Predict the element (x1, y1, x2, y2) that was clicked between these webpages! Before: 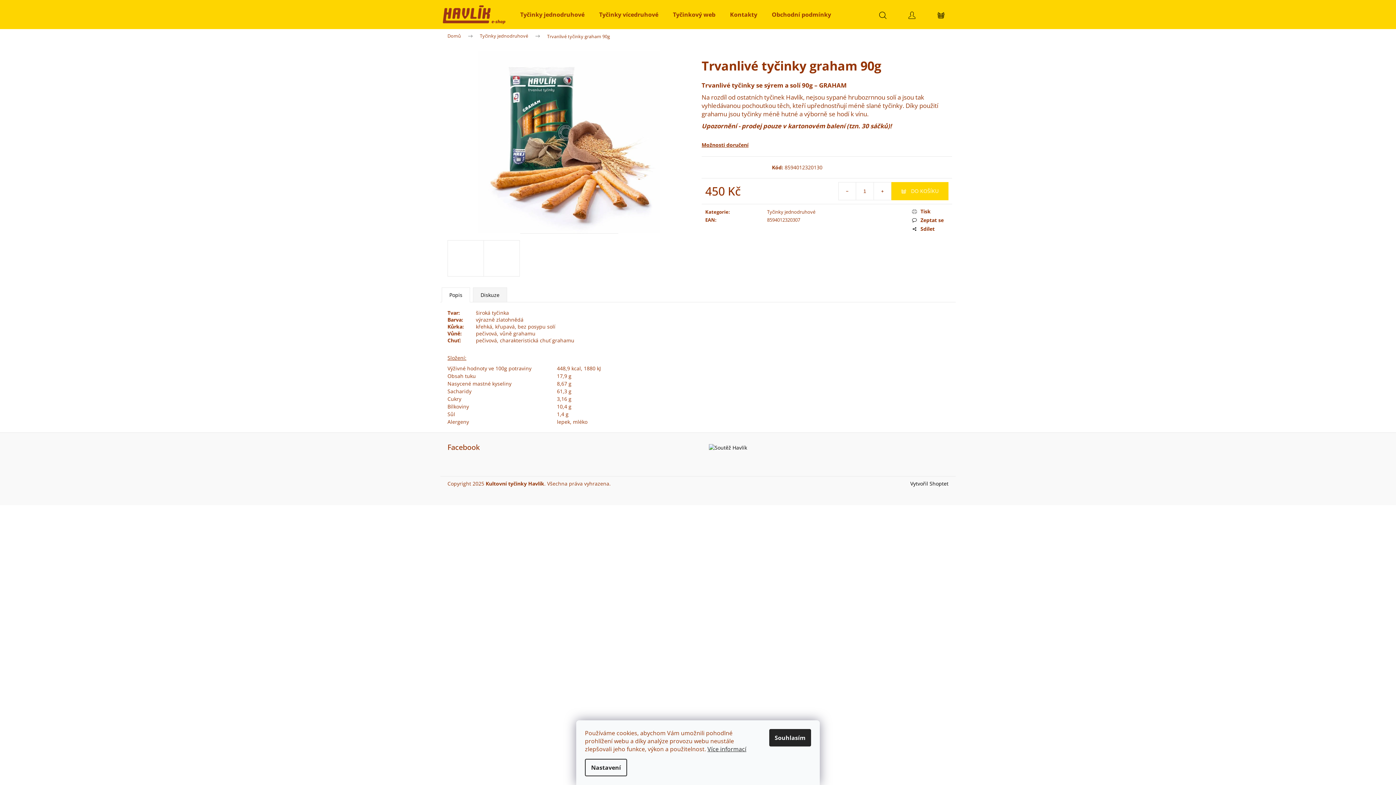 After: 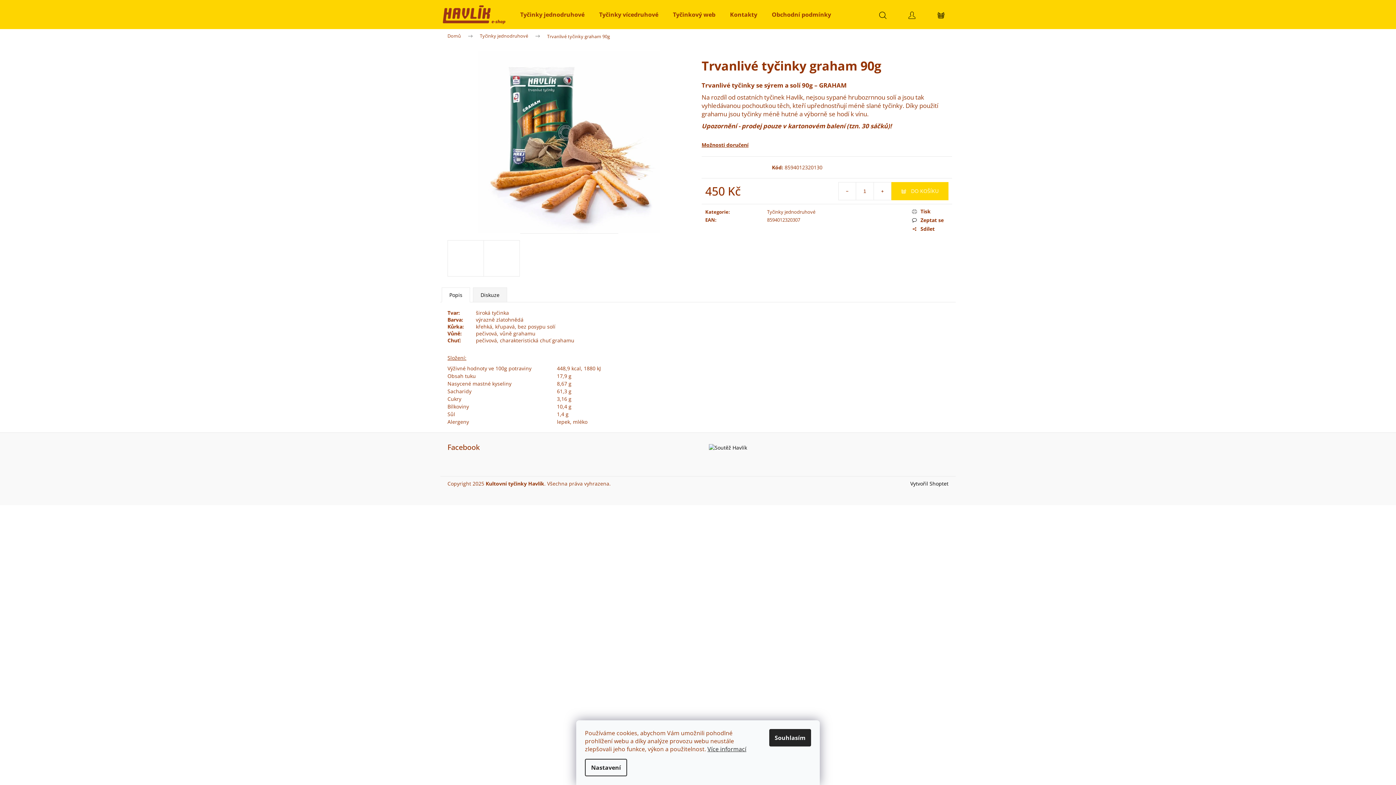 Action: bbox: (912, 225, 948, 232) label: Sdílet